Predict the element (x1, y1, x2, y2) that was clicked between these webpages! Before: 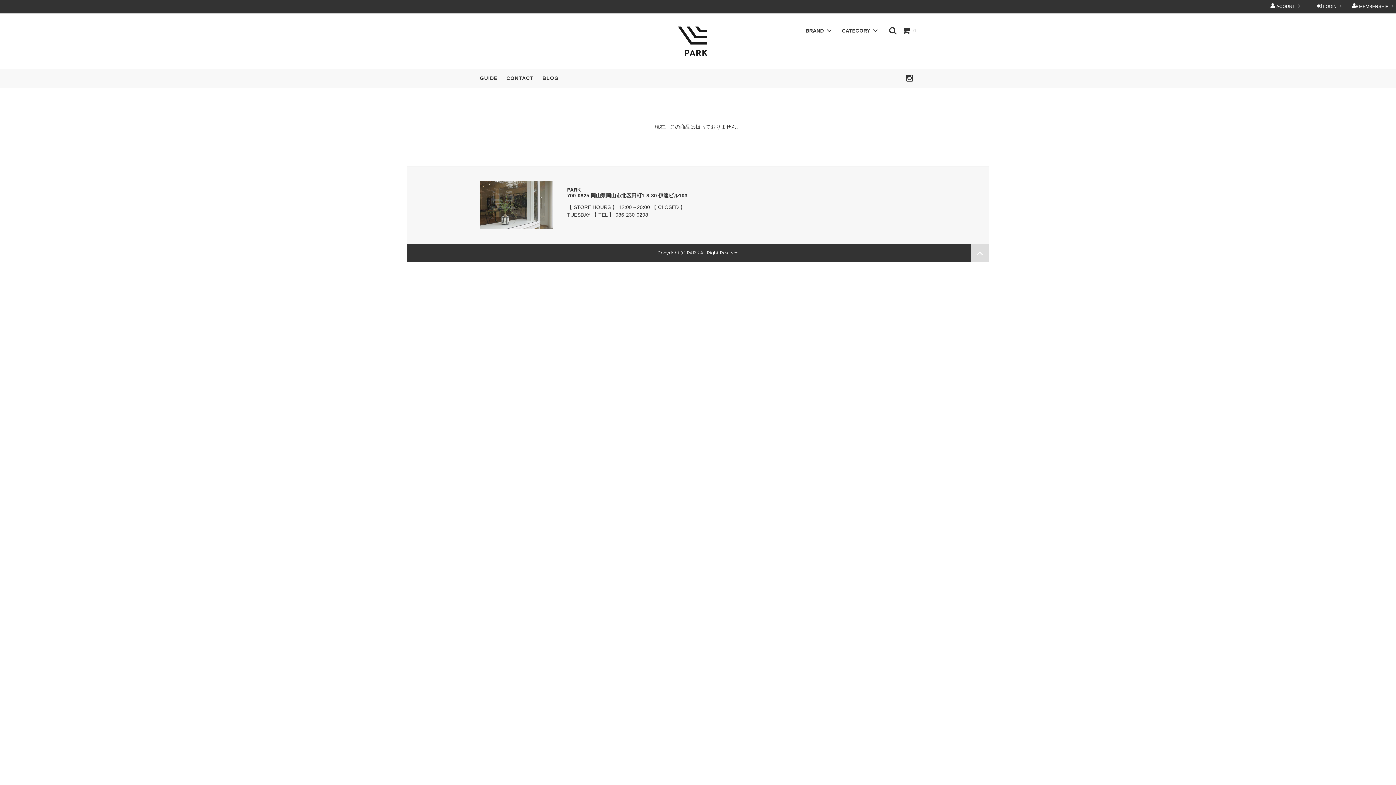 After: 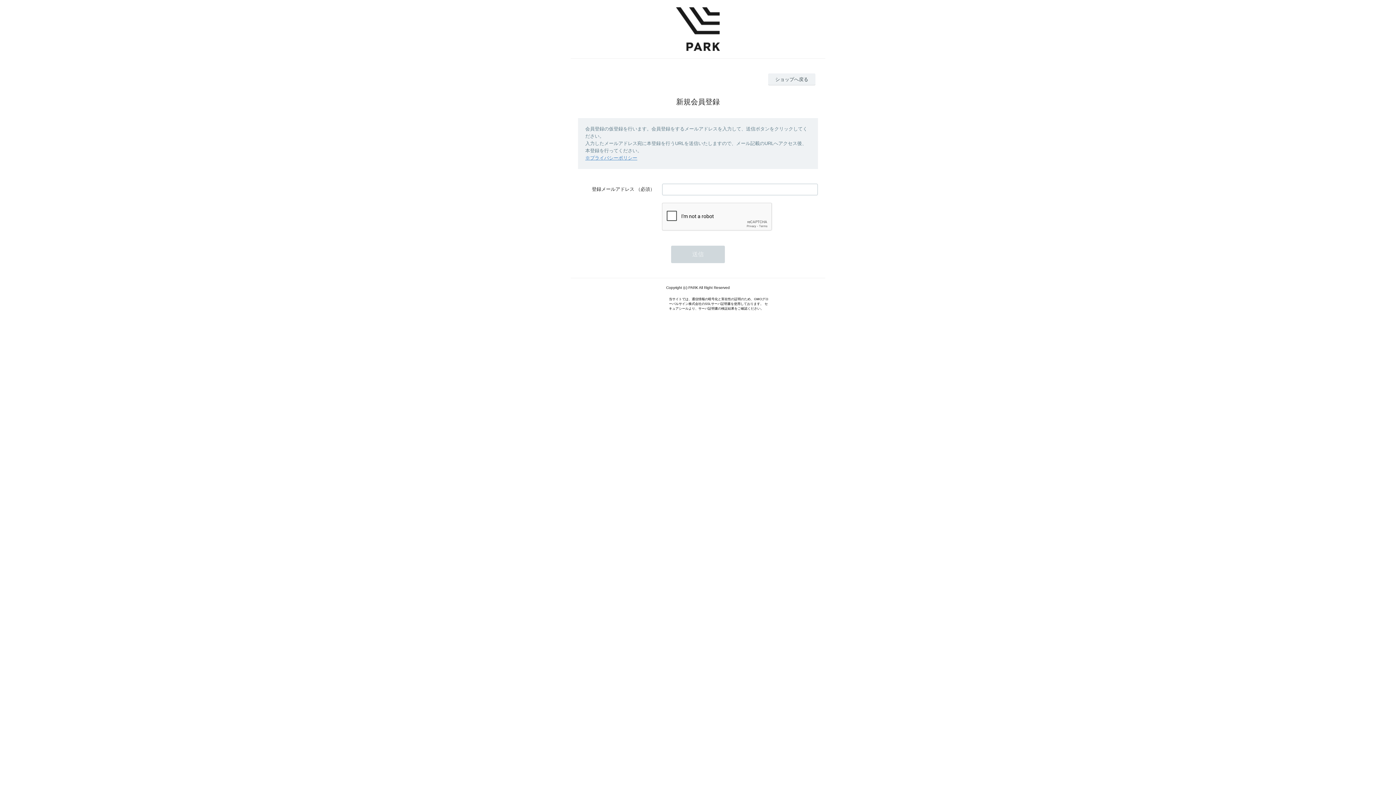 Action: label:  MEMBERSHIP  bbox: (1352, 0, 1396, 13)